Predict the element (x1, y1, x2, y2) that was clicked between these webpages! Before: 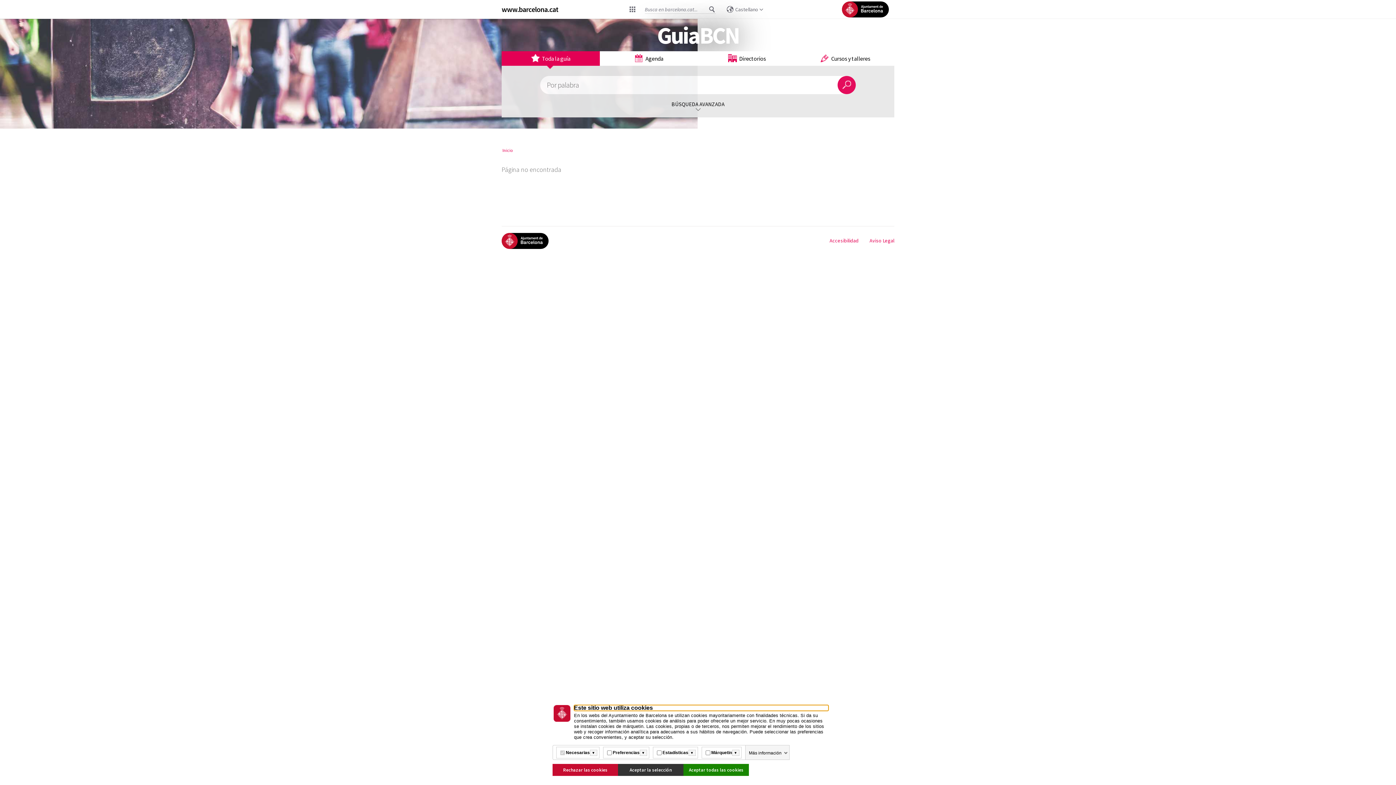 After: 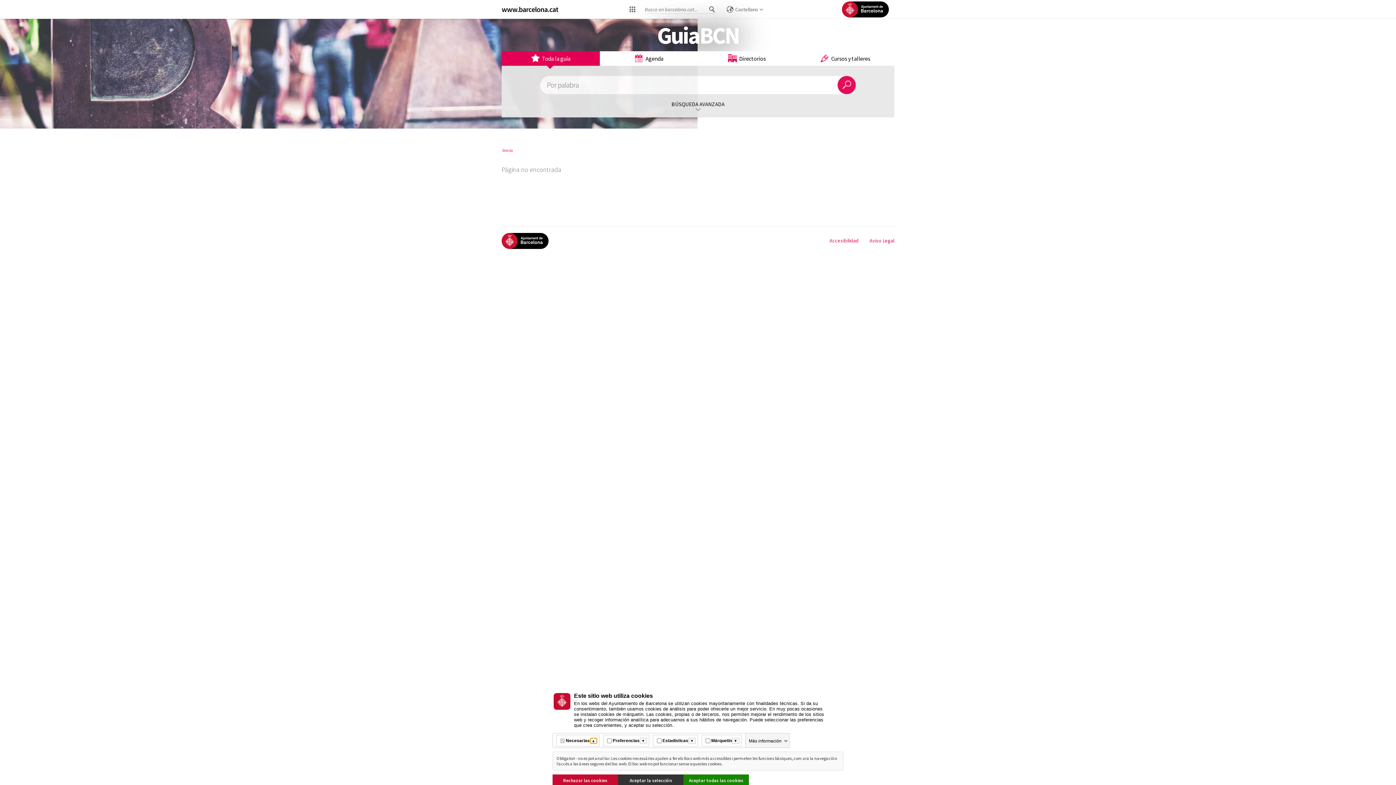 Action: label: Més informació bbox: (590, 750, 597, 756)